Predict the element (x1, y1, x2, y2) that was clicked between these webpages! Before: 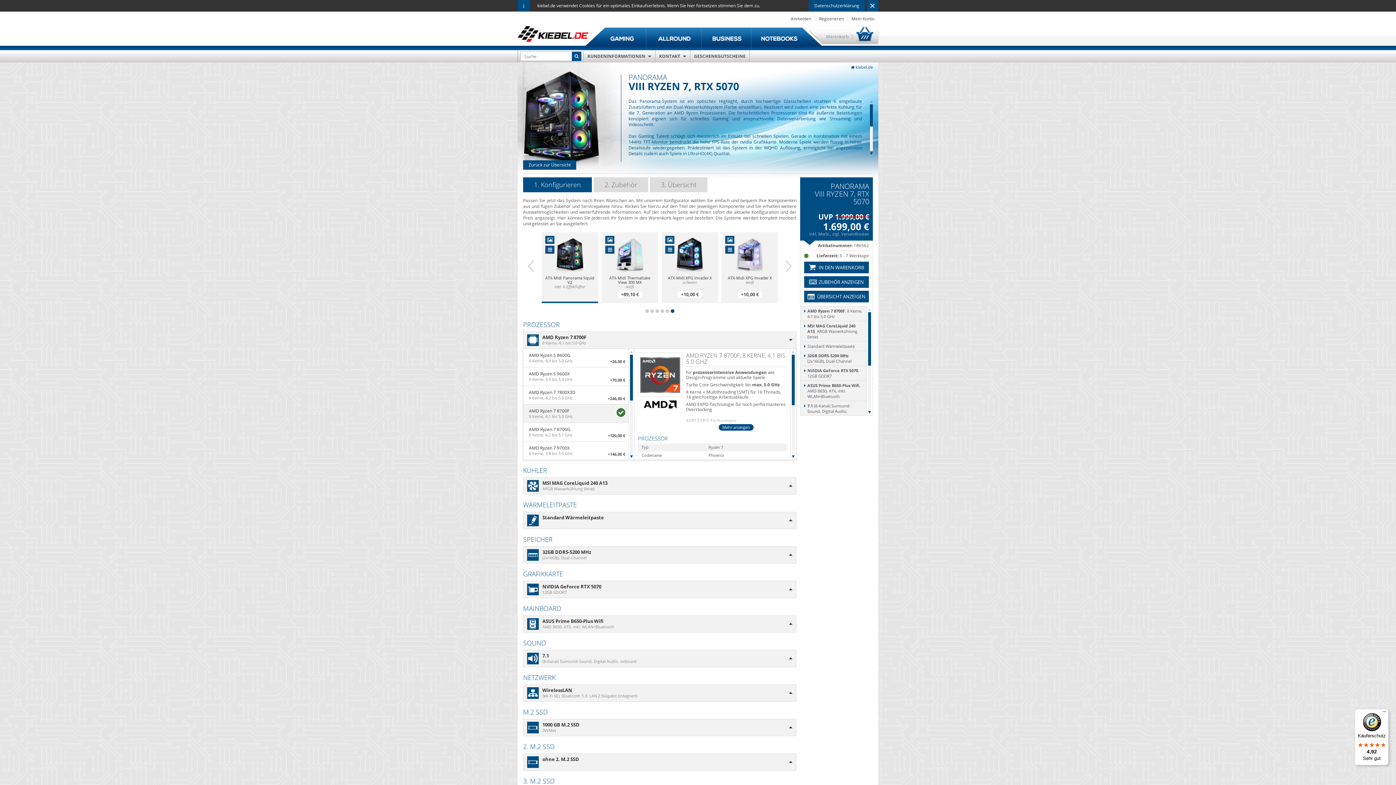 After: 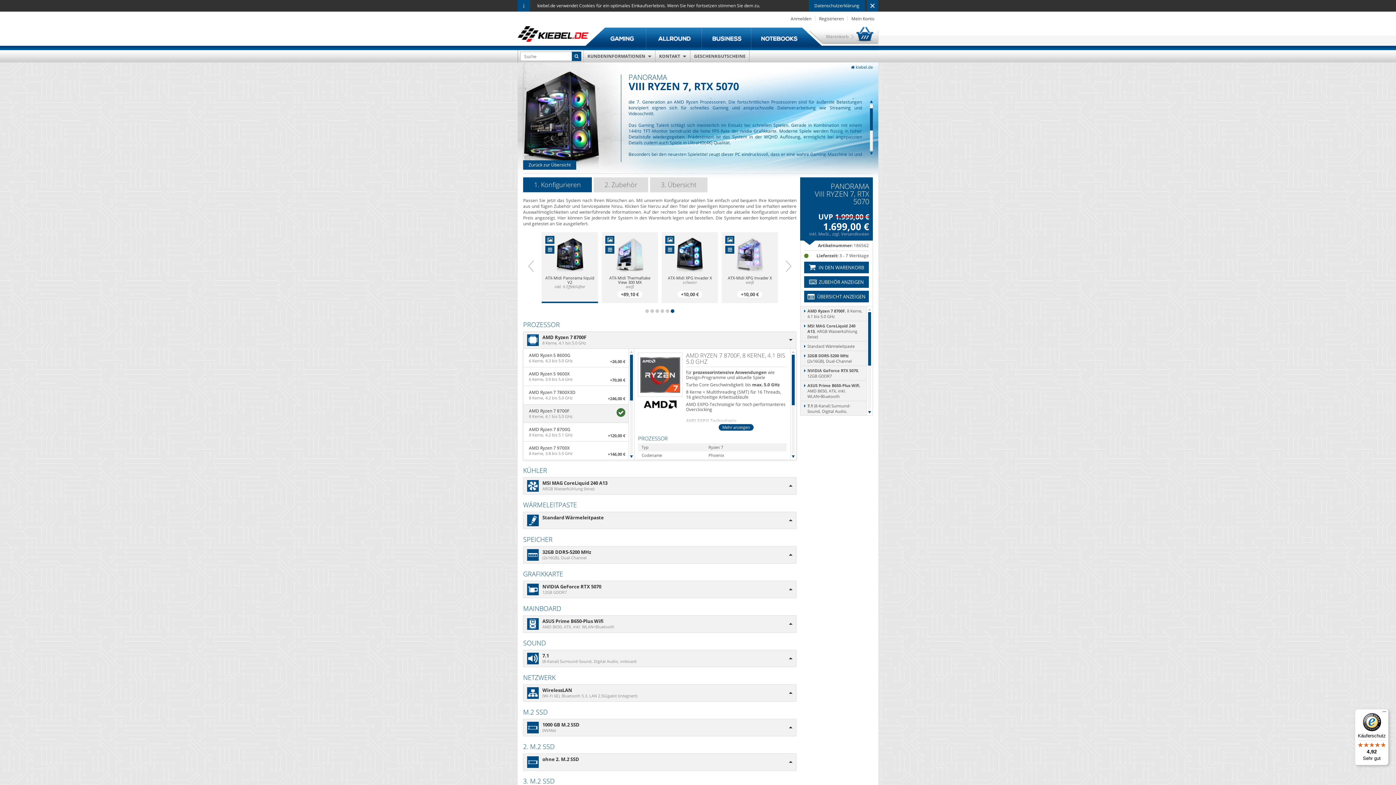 Action: bbox: (870, 150, 873, 156)